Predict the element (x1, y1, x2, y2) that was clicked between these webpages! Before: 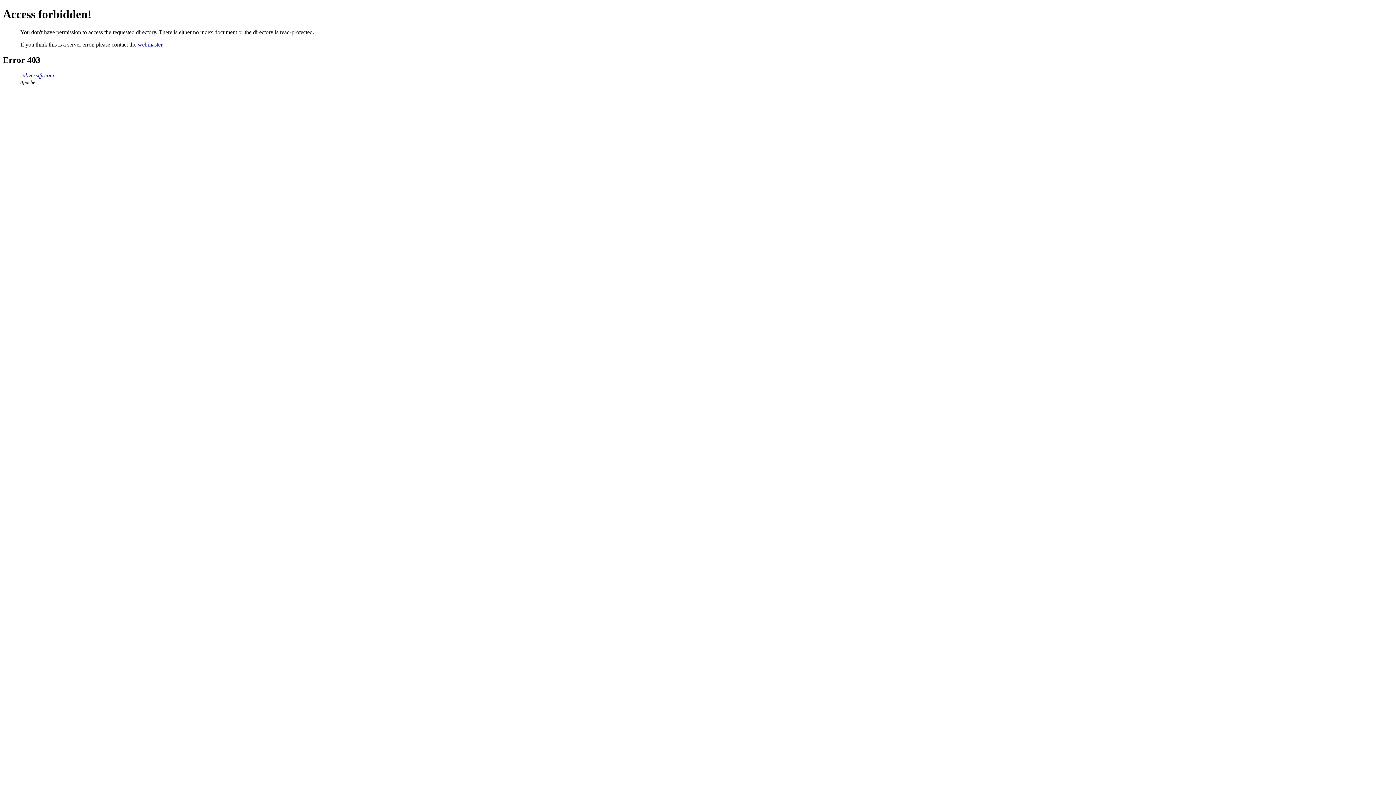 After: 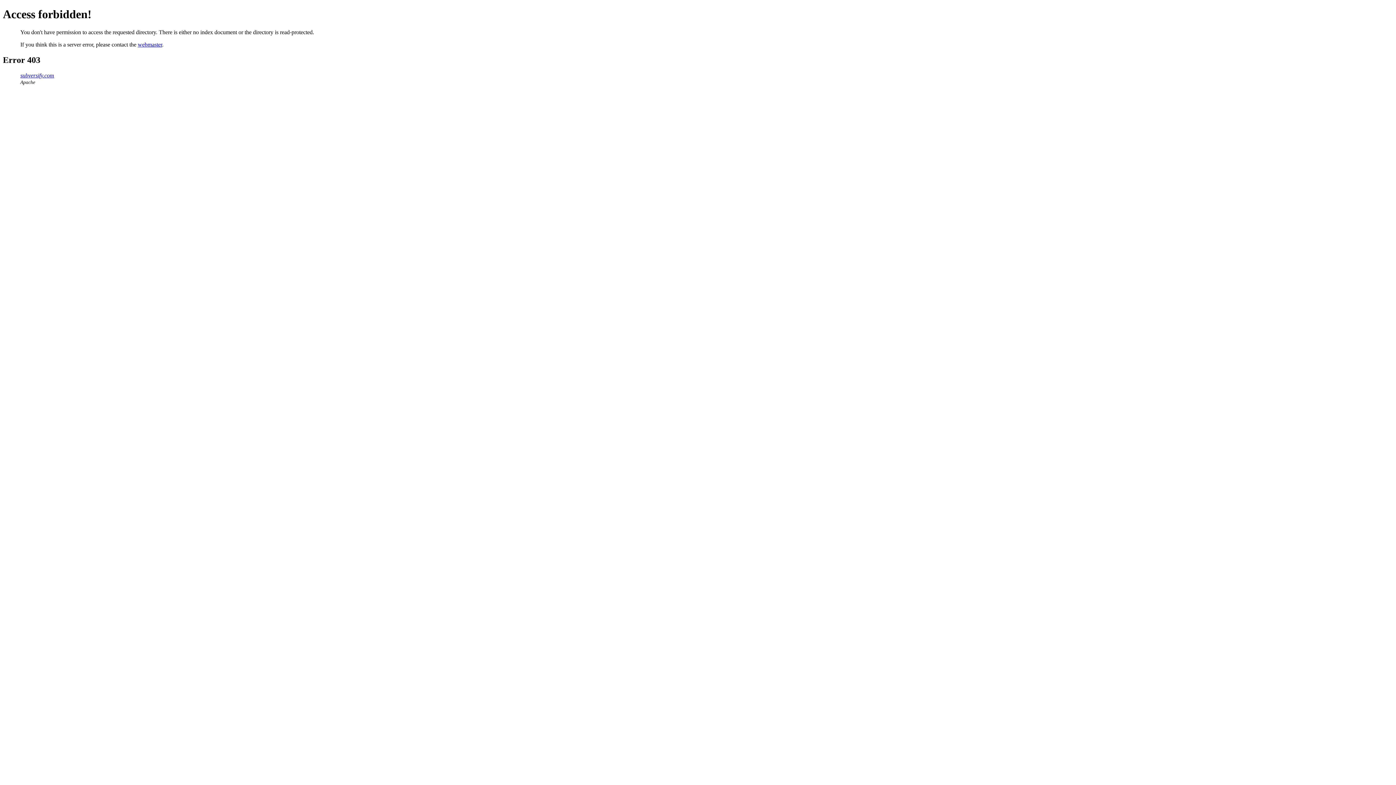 Action: label: subversify.com bbox: (20, 72, 54, 78)